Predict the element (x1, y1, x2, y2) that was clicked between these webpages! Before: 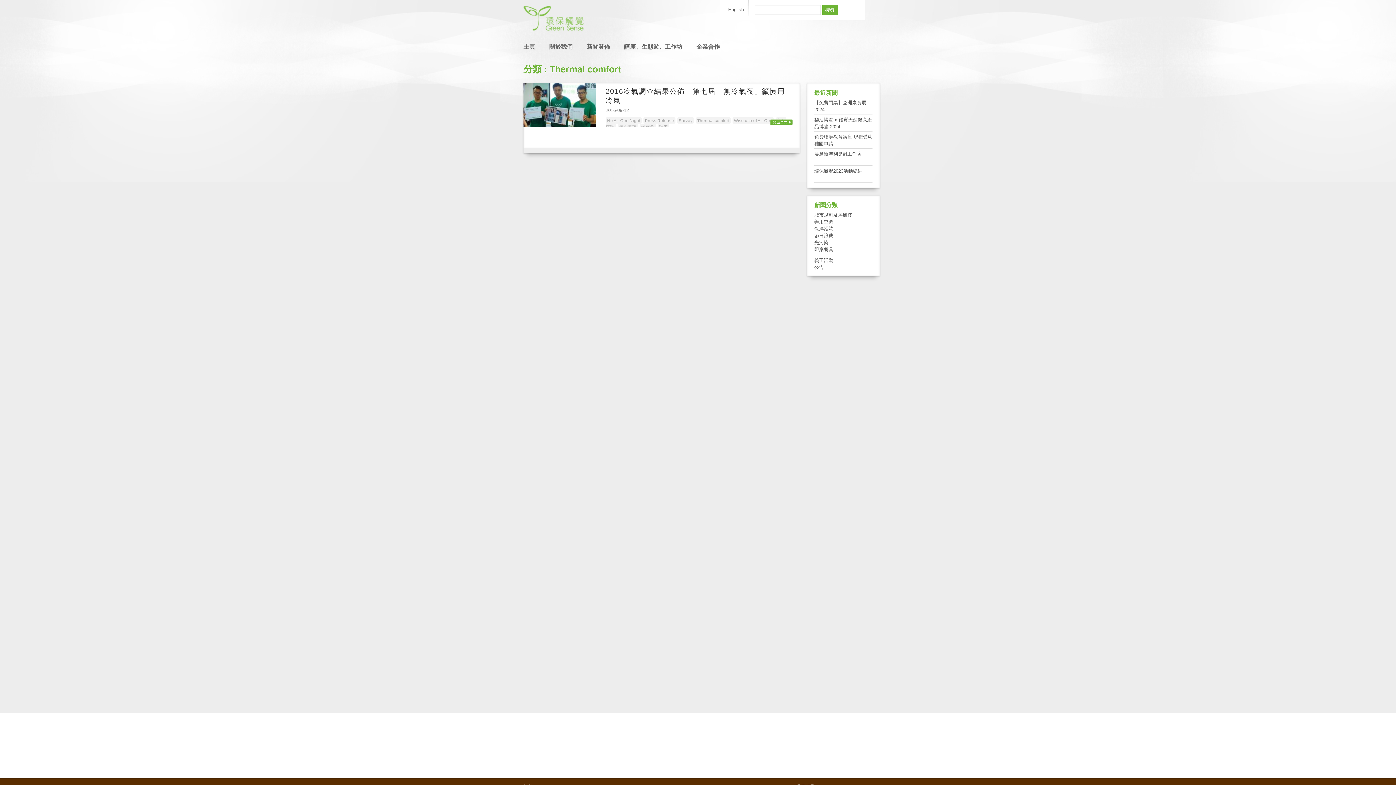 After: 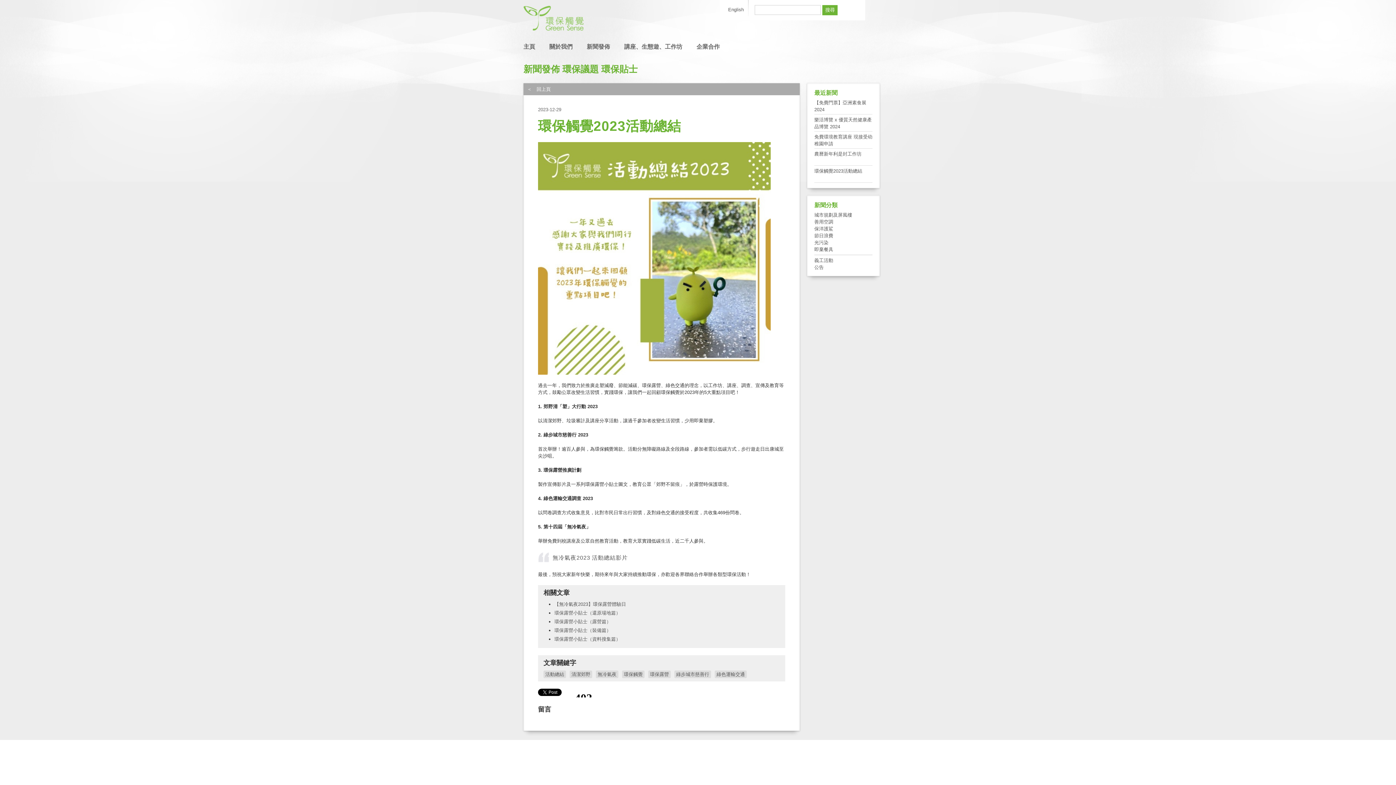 Action: label: 環保觸覺2023活動總結 bbox: (814, 168, 862, 173)